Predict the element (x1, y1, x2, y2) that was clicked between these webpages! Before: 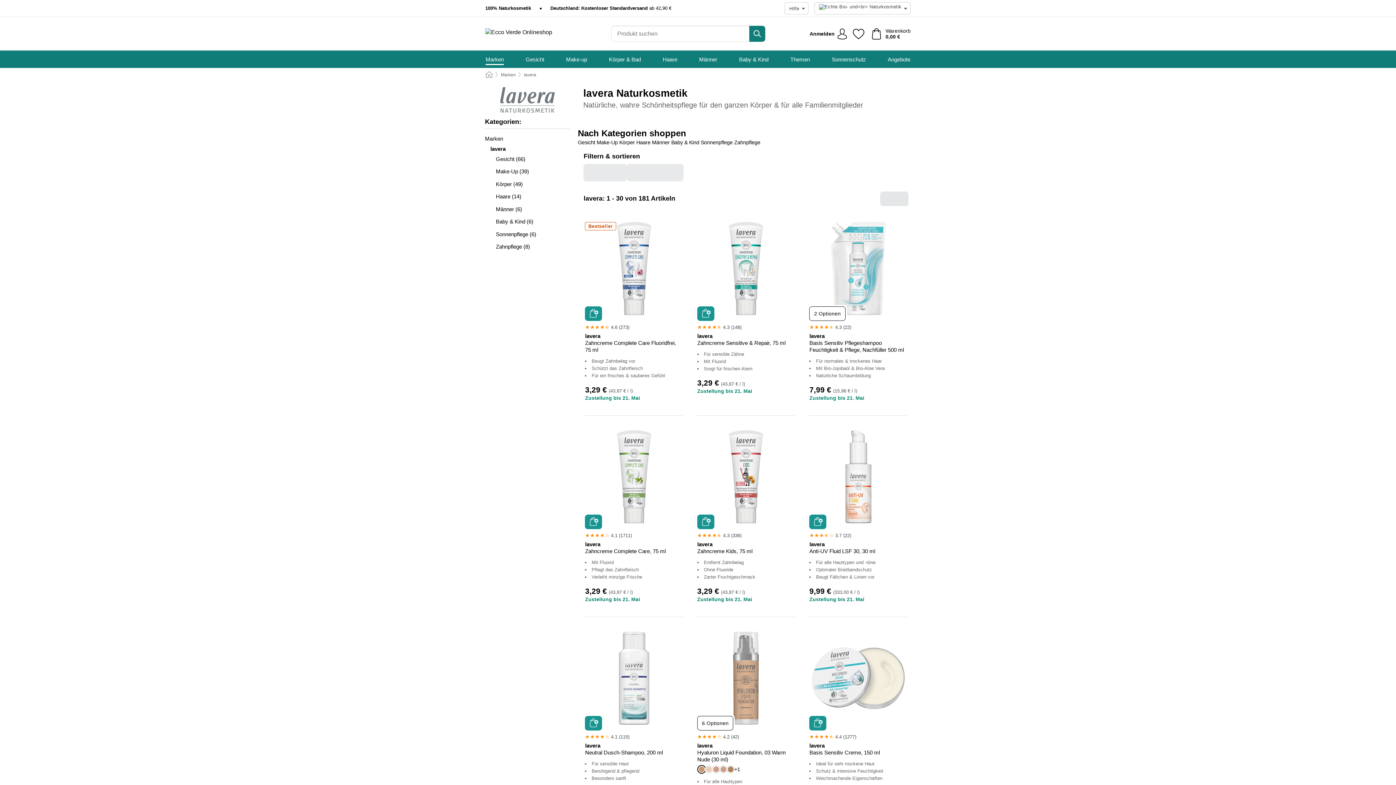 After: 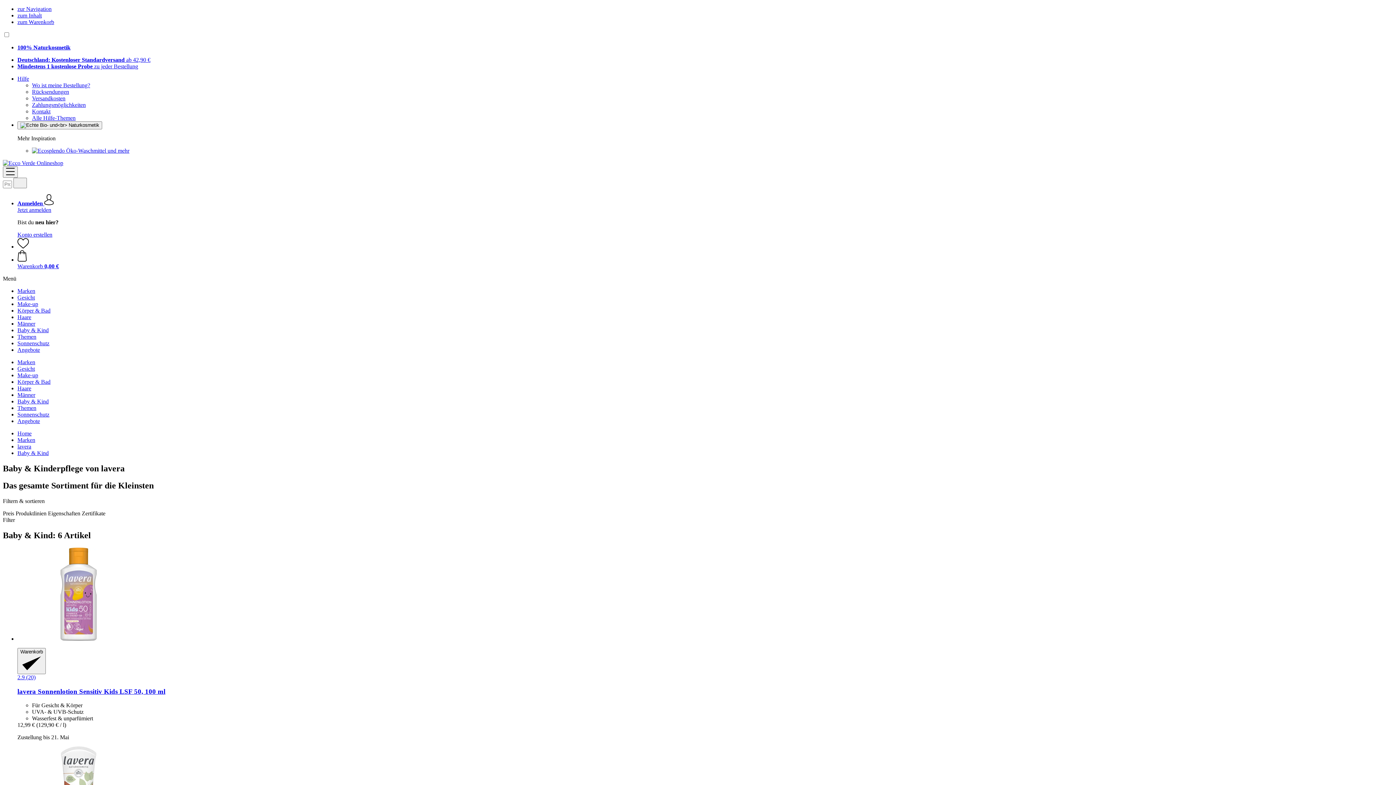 Action: bbox: (485, 217, 570, 225) label: Baby & Kind (6)